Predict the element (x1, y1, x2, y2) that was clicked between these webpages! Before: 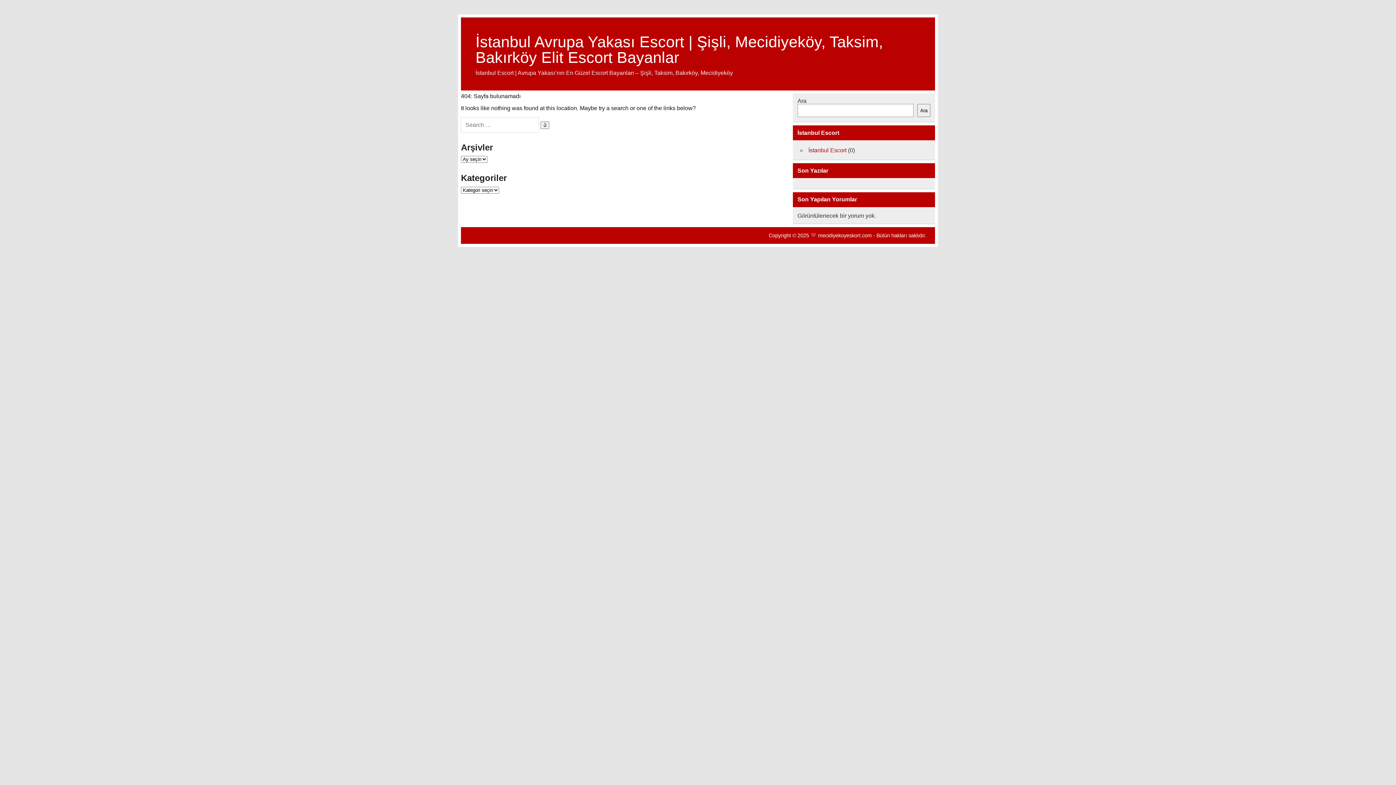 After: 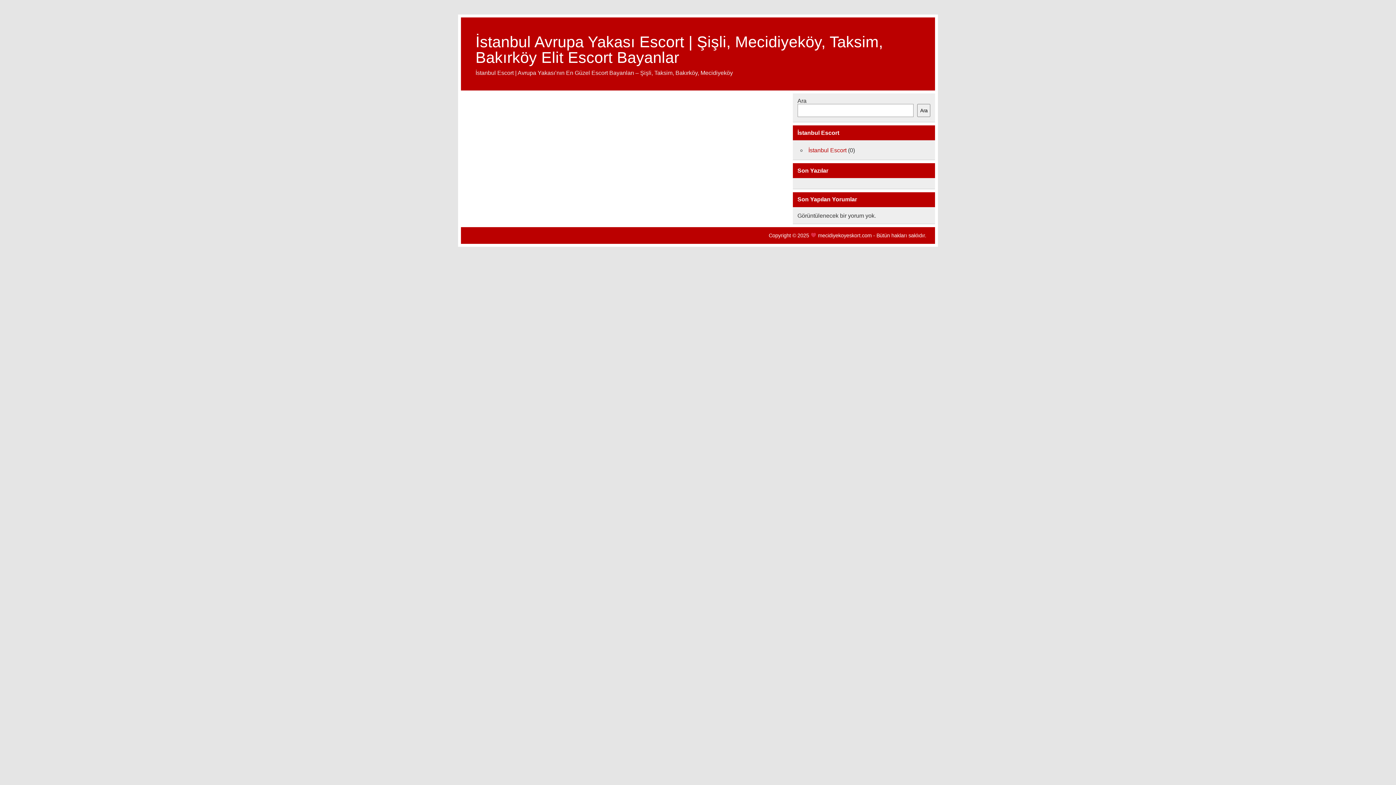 Action: label: İstanbul Avrupa Yakası Escort | Şişli, Mecidiyeköy, Taksim, Bakırköy Elit Escort Bayanlar bbox: (475, 33, 883, 66)